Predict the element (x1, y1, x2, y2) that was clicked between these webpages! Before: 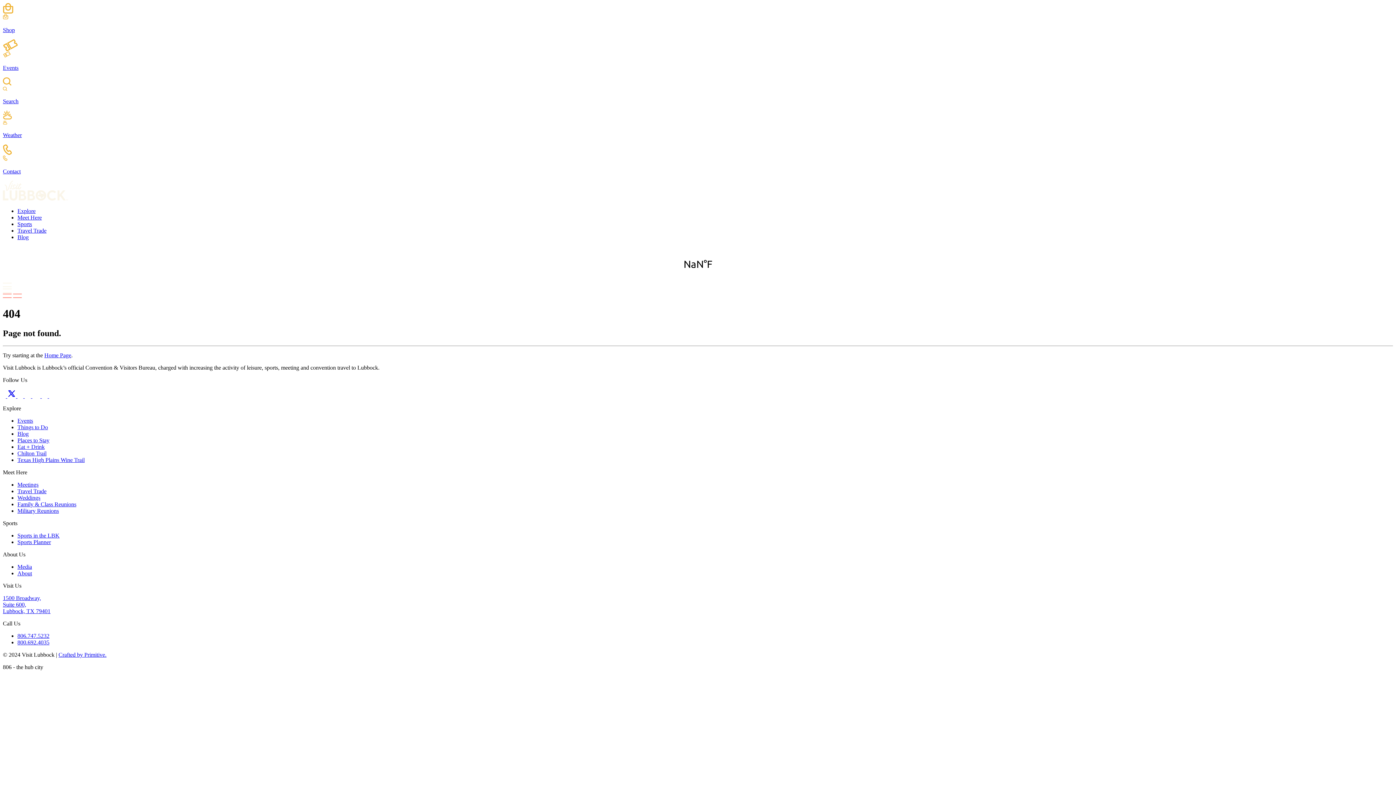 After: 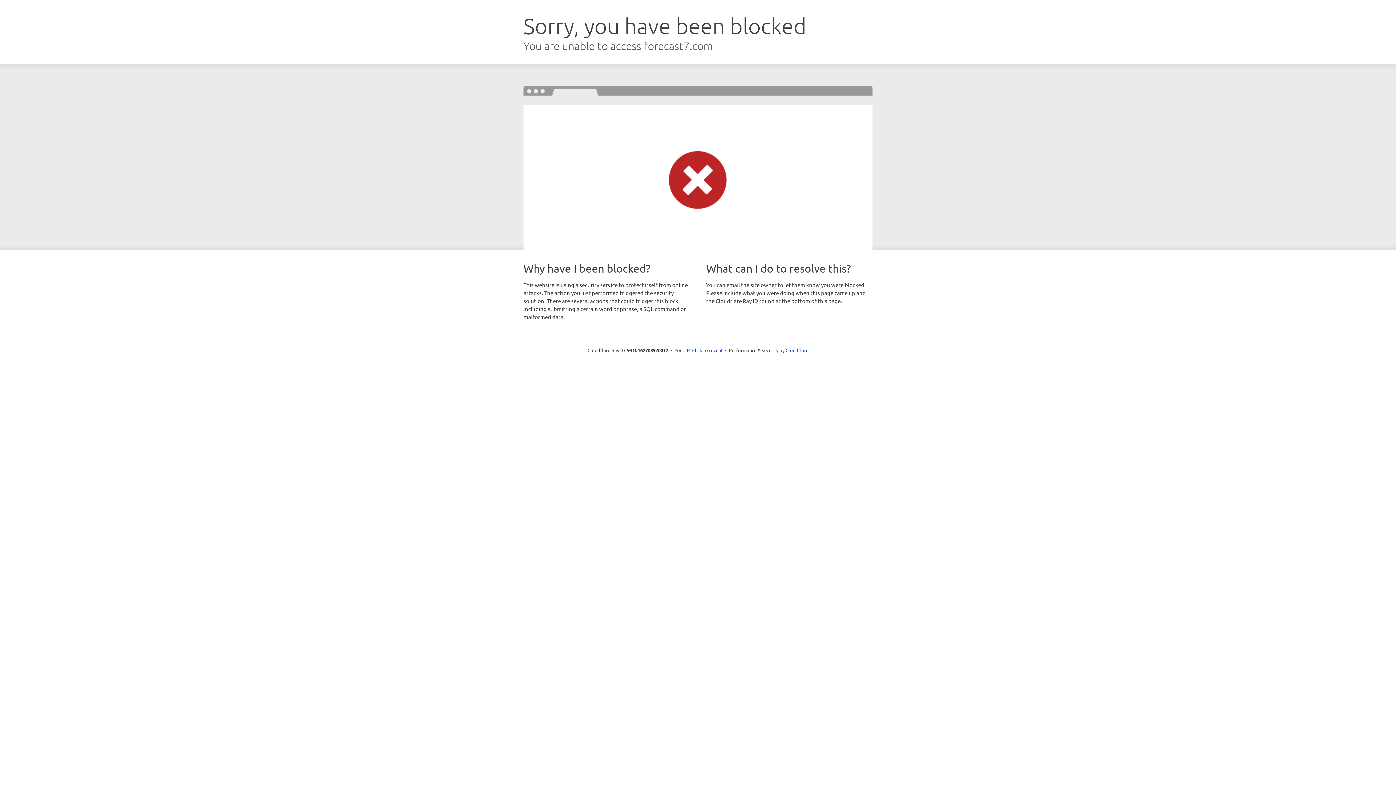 Action: label: Weather bbox: (2, 110, 1393, 138)